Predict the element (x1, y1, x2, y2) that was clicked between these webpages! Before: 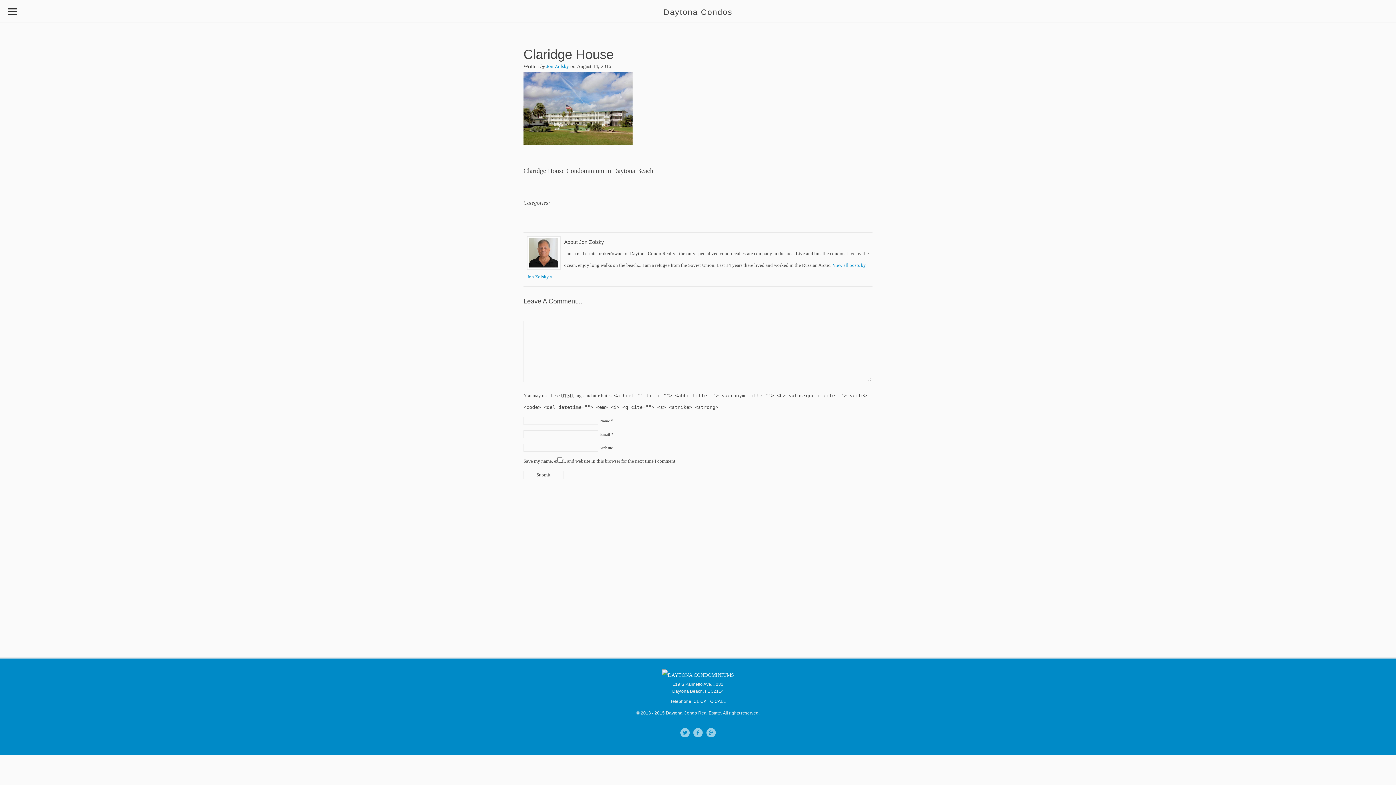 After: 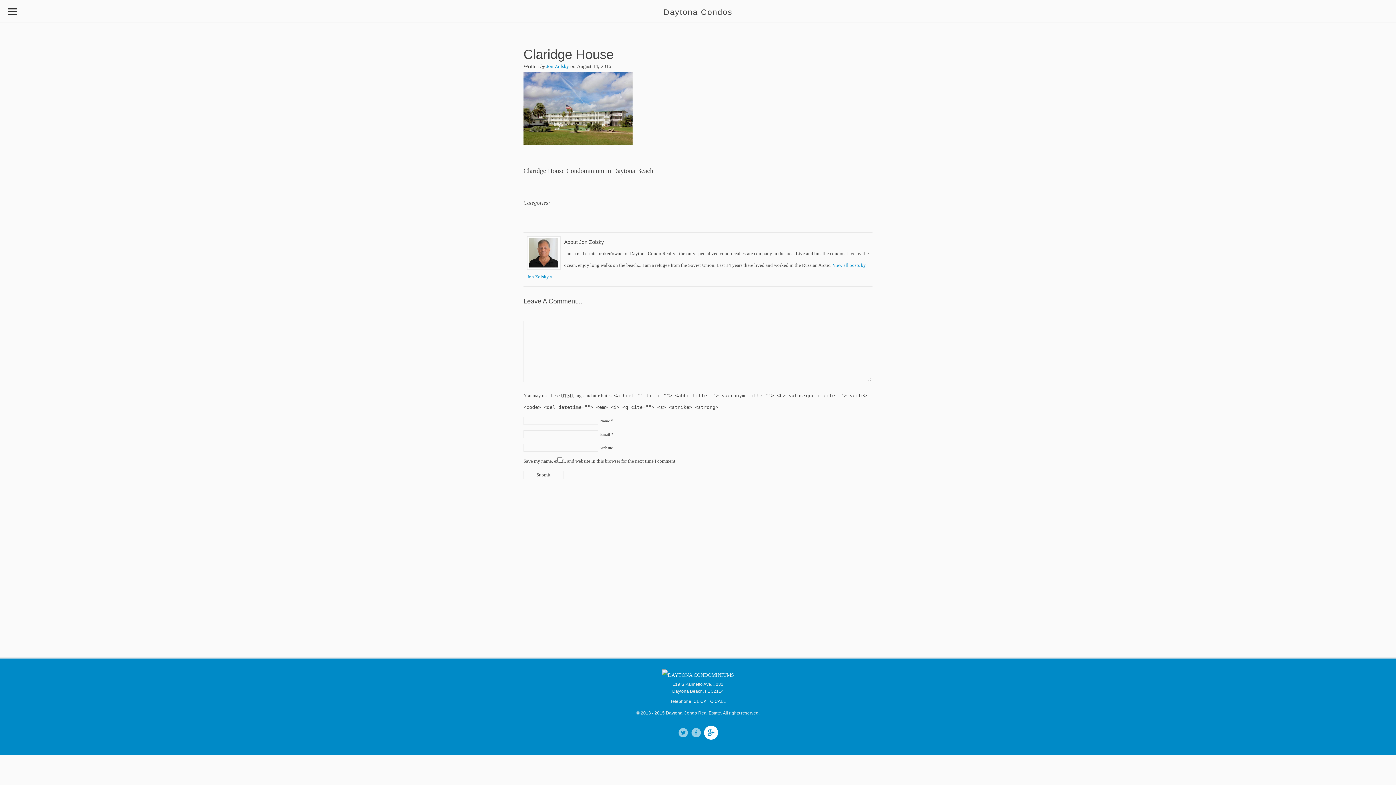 Action: bbox: (705, 721, 717, 726)